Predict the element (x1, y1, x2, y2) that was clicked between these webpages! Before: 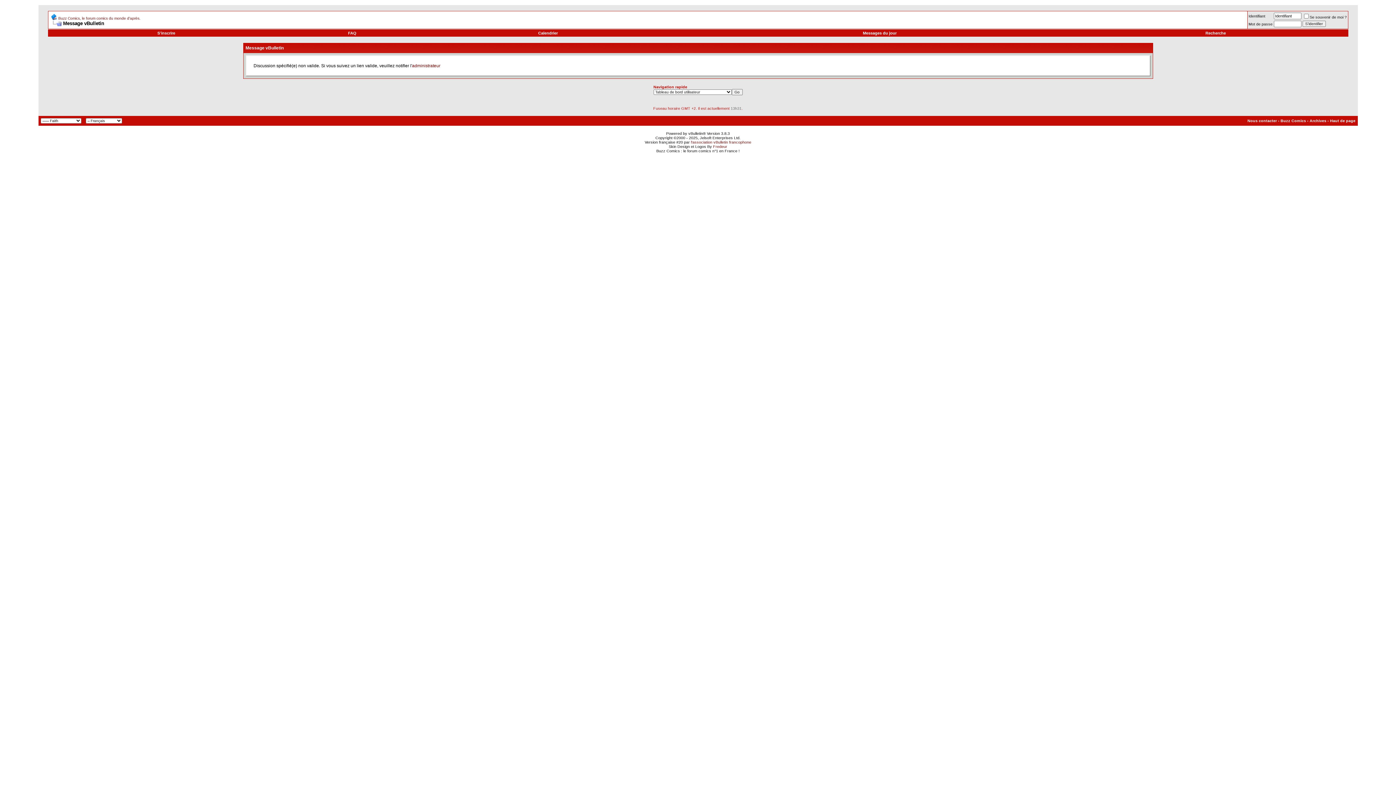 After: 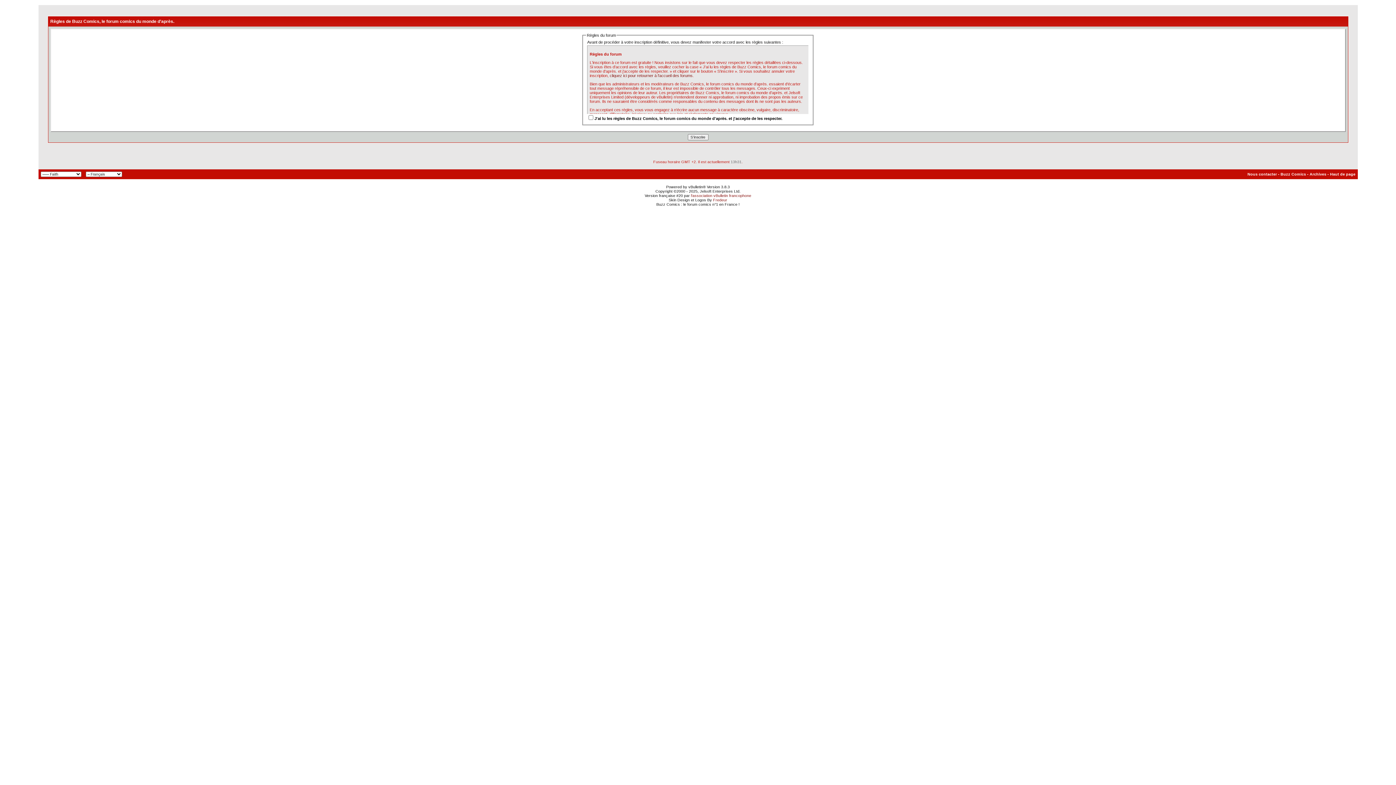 Action: bbox: (157, 30, 175, 35) label: S'inscrire